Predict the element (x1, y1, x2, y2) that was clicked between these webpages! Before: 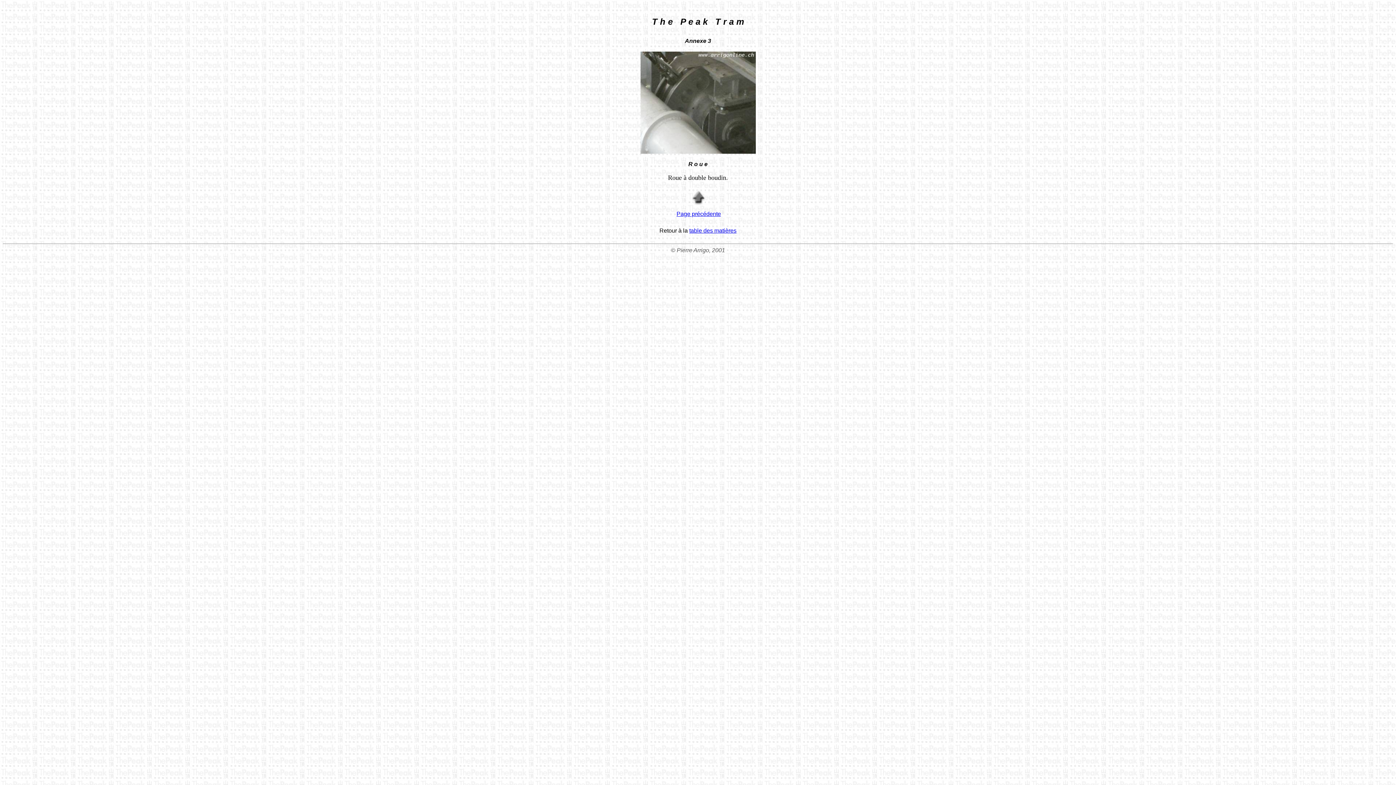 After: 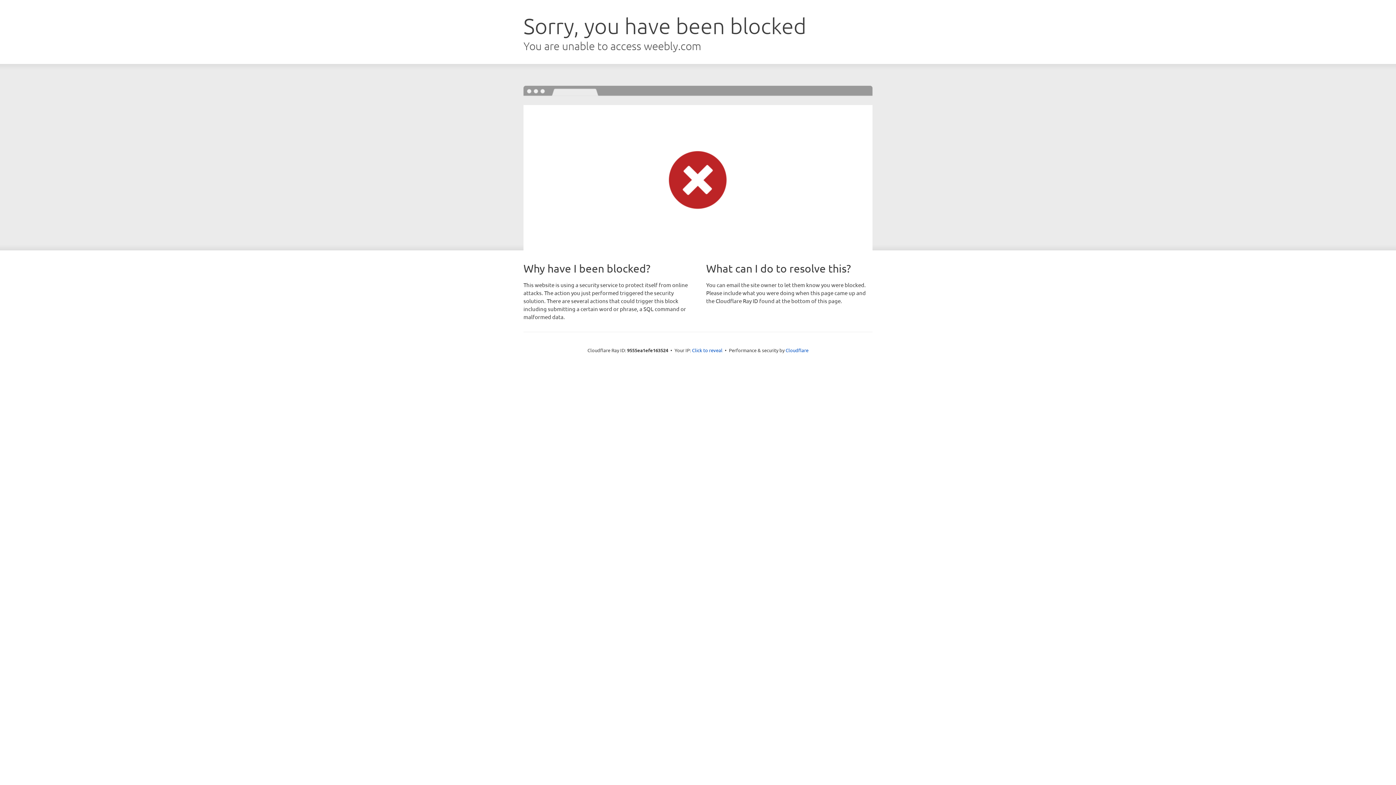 Action: label: Page précédente bbox: (676, 210, 721, 217)